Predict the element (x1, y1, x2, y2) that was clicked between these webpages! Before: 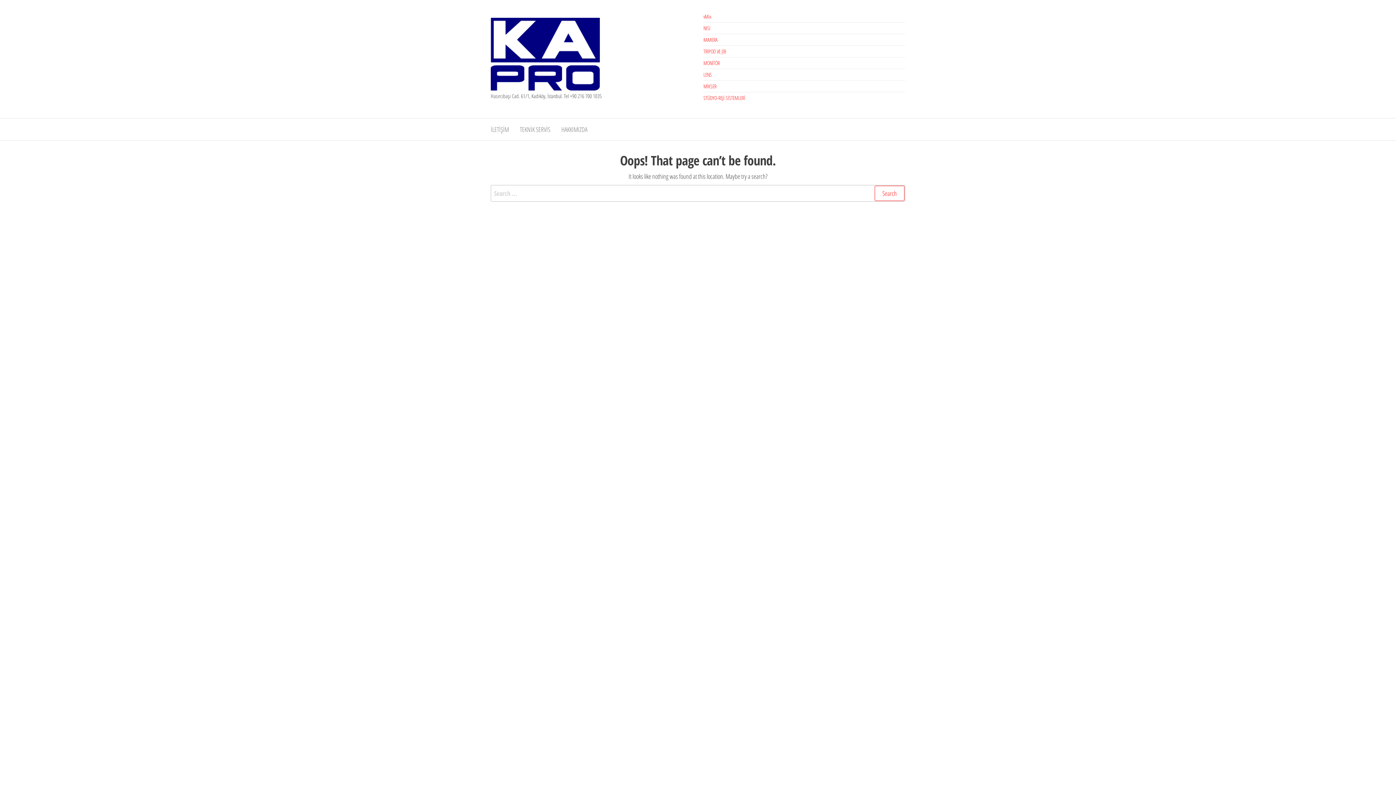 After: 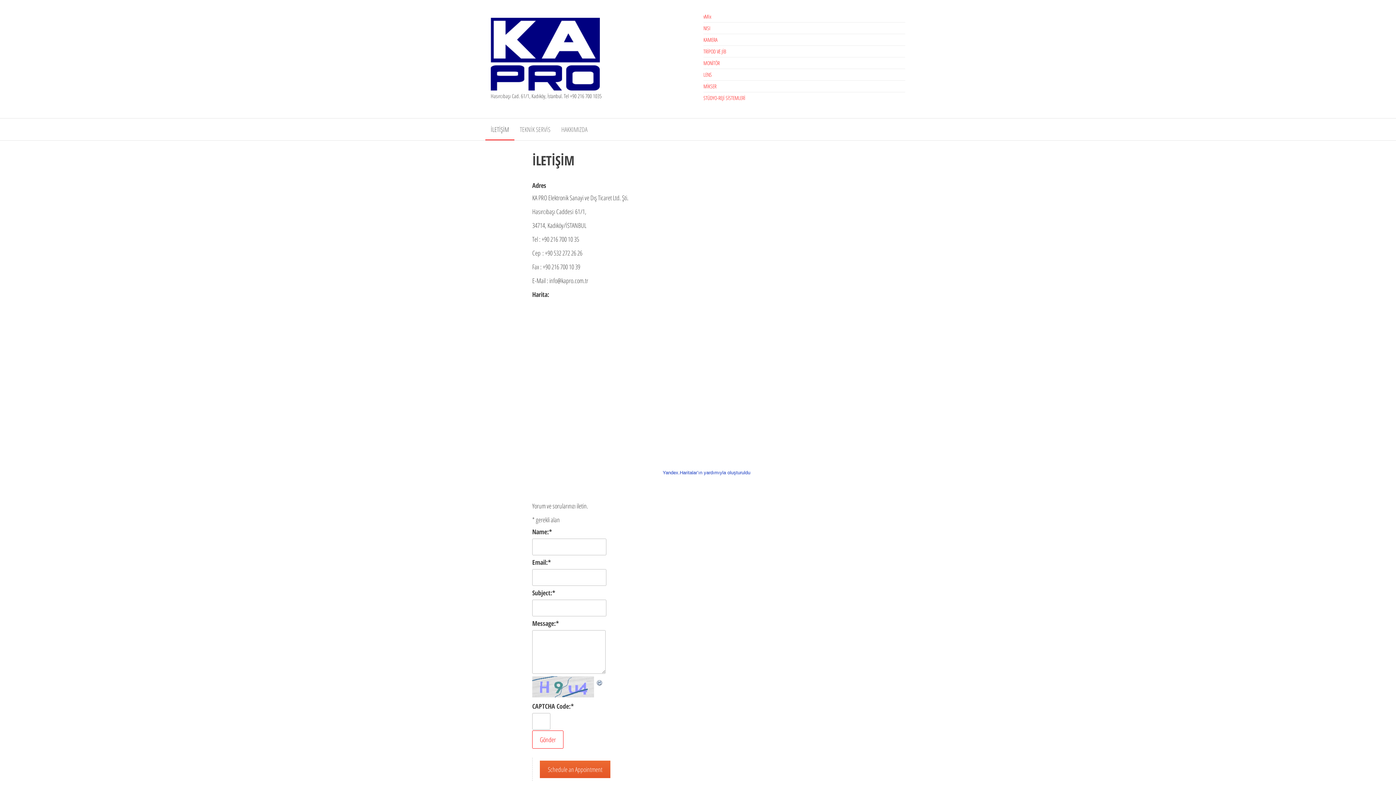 Action: bbox: (485, 118, 514, 140) label: İLETİŞİM